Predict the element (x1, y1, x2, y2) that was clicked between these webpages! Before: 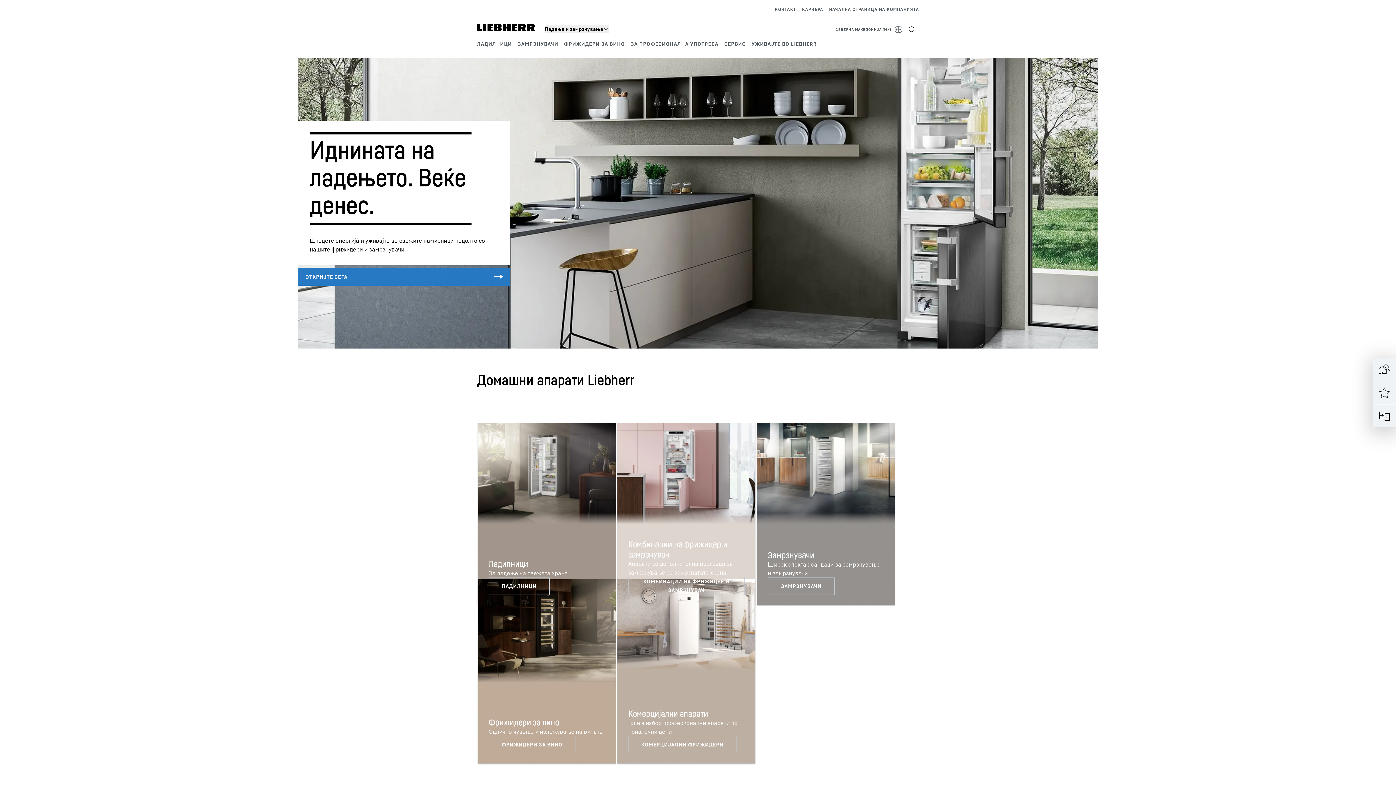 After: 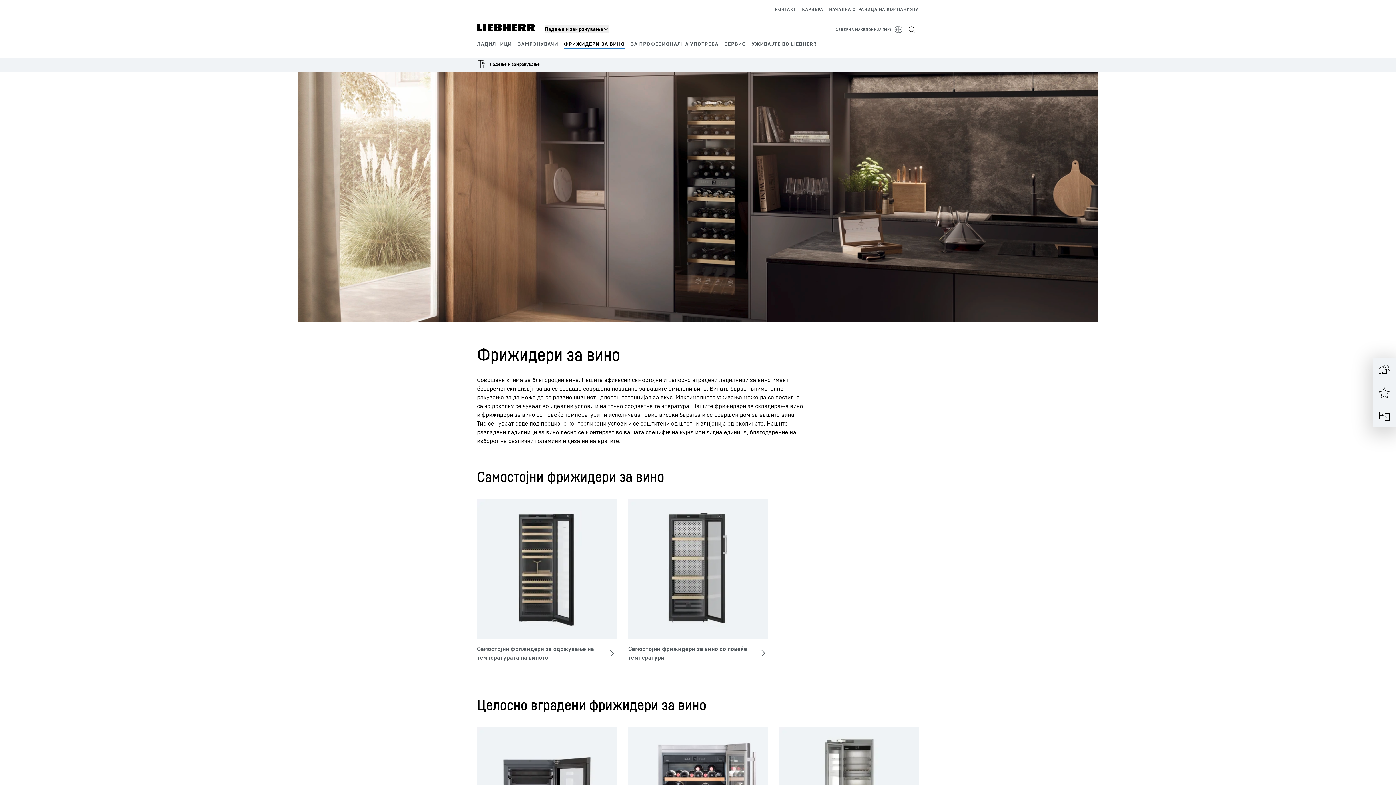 Action: bbox: (488, 736, 575, 753)